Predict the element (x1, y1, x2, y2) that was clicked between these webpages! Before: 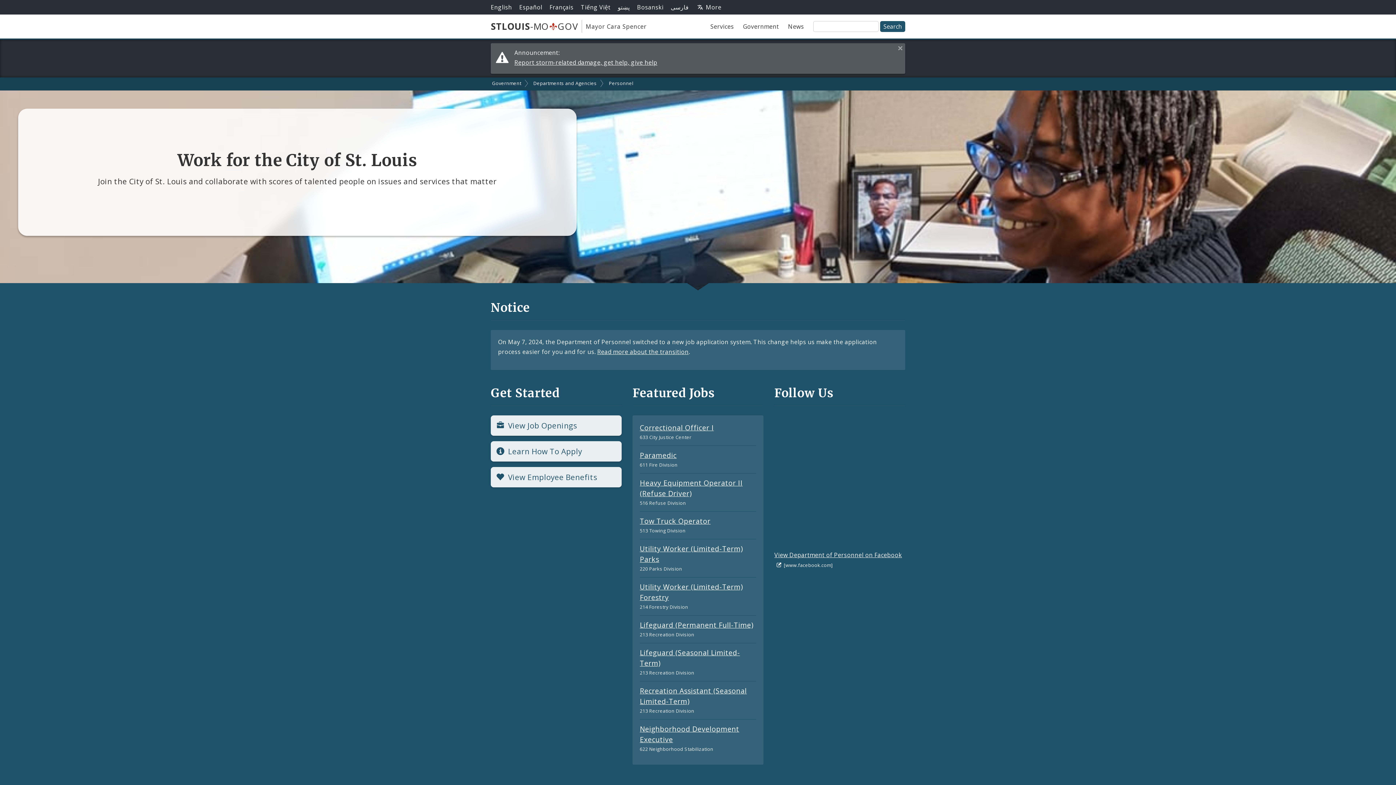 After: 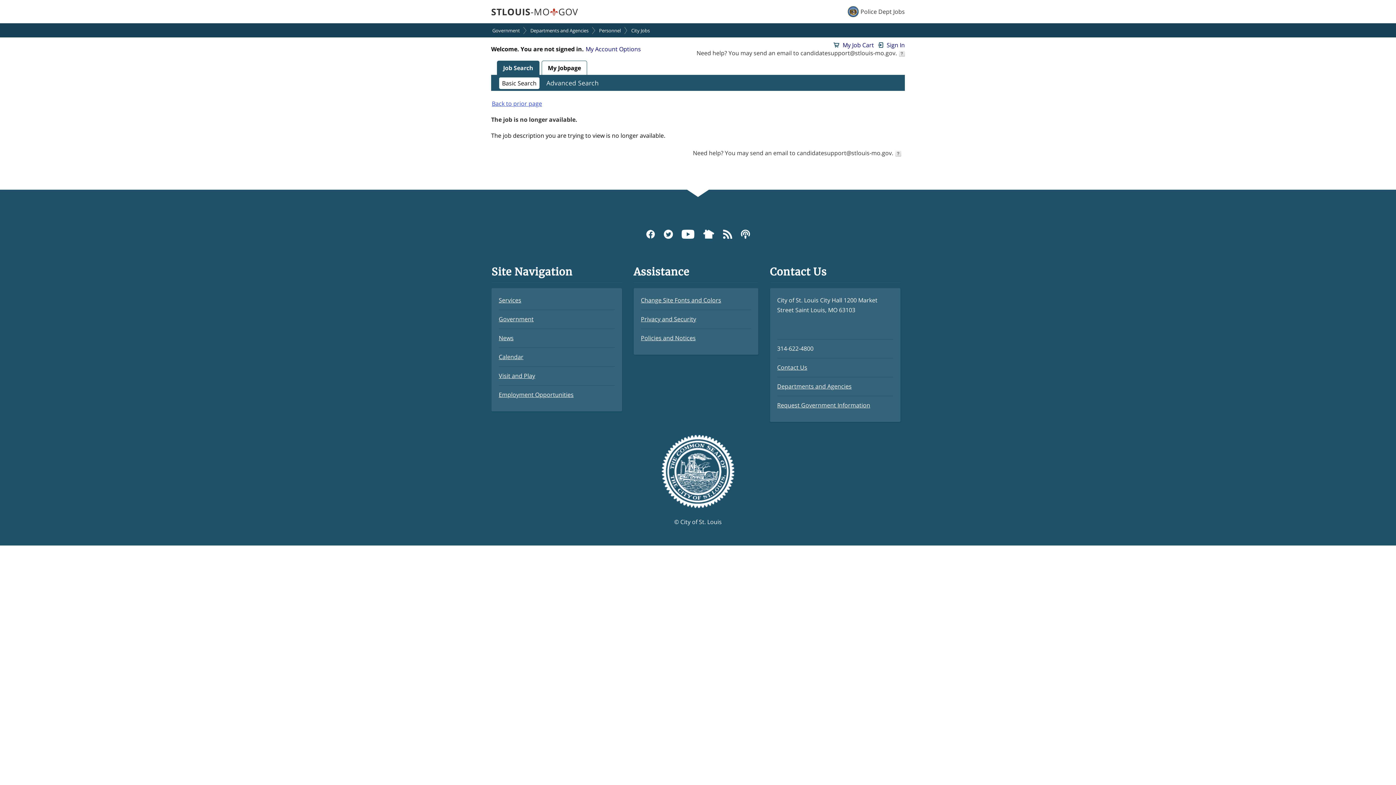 Action: label: Correctional Officer I bbox: (640, 422, 714, 432)